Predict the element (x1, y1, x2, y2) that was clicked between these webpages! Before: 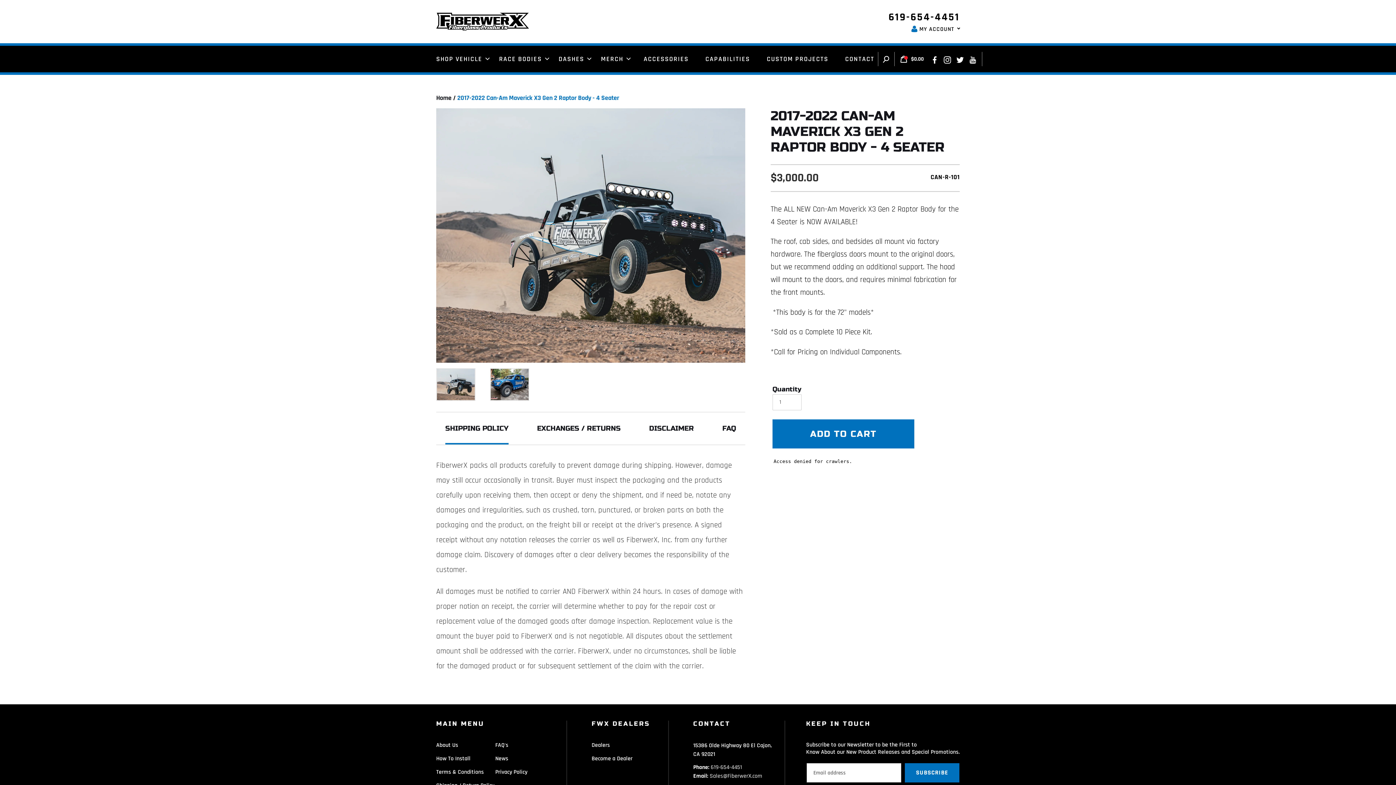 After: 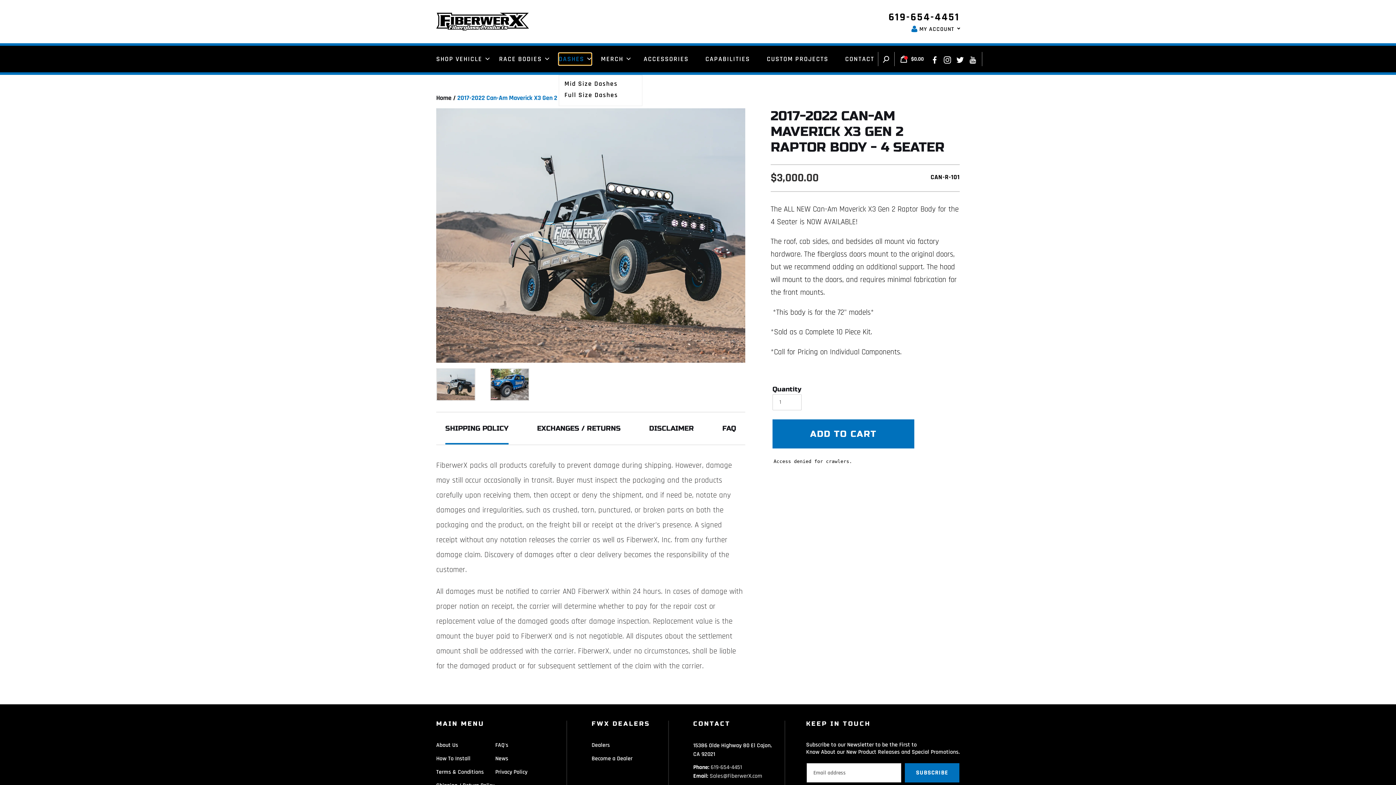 Action: label: DASHES bbox: (558, 53, 591, 65)